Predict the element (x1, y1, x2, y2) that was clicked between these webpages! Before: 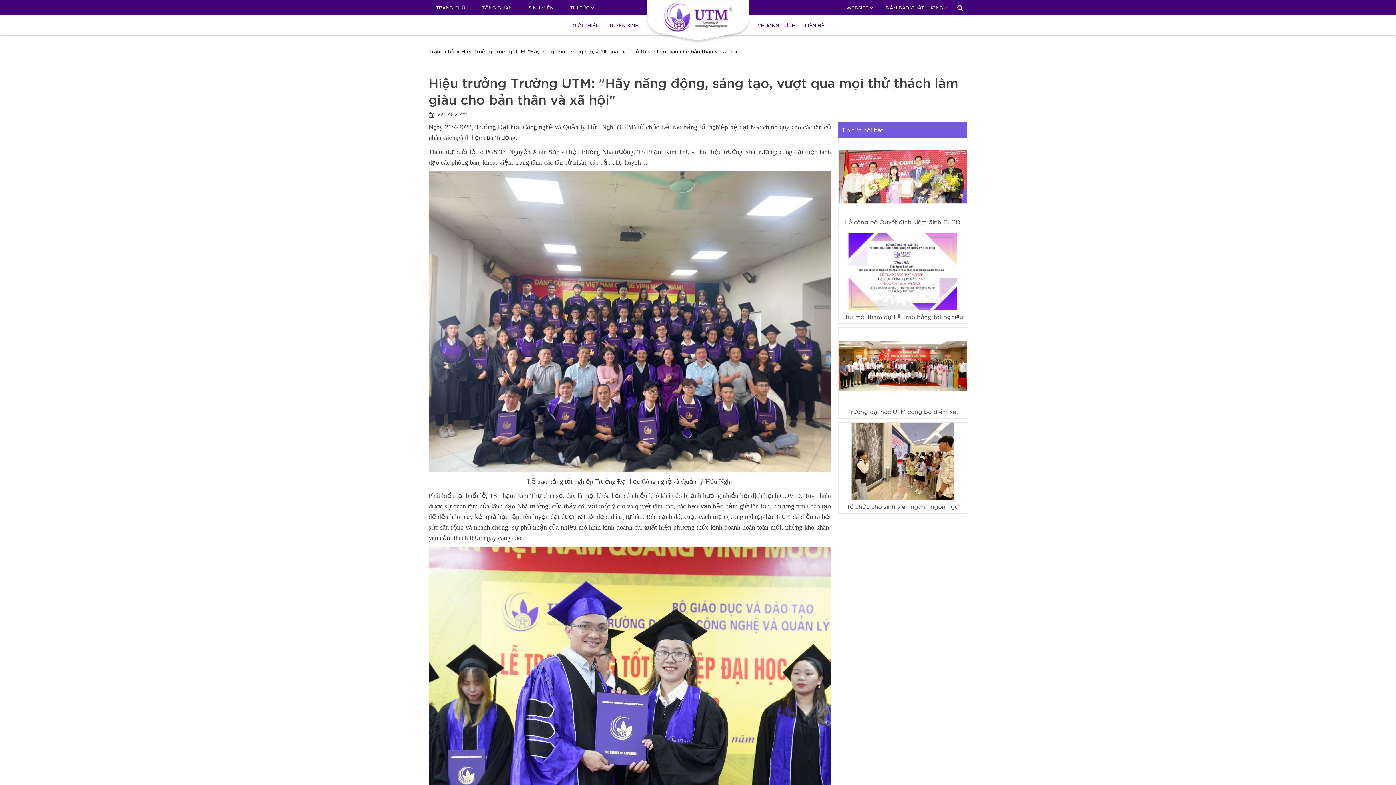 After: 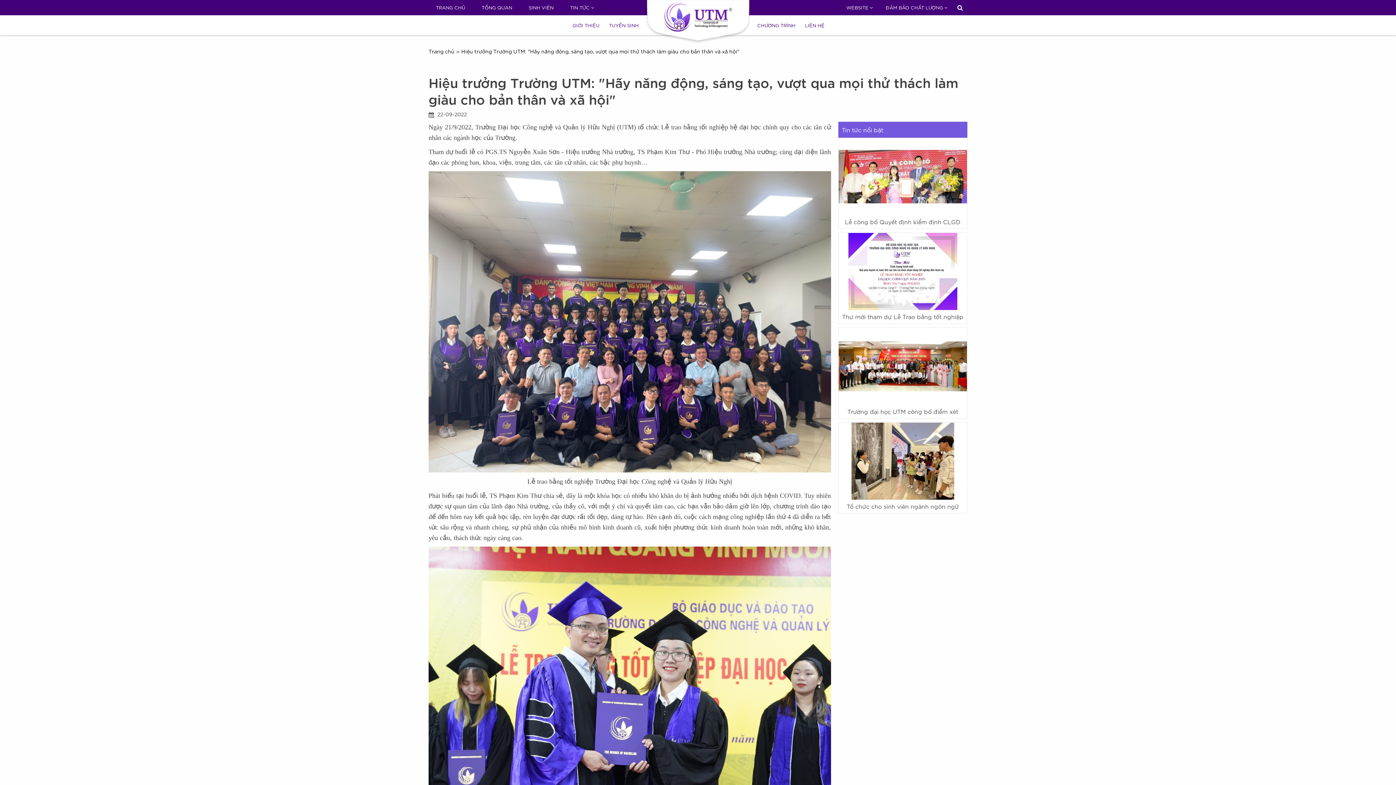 Action: label: Hiệu trưởng Trường UTM: "Hãy năng động, sáng tạo, vượt qua mọi thử thách làm giàu cho bản thân và xã hội" bbox: (461, 44, 739, 58)